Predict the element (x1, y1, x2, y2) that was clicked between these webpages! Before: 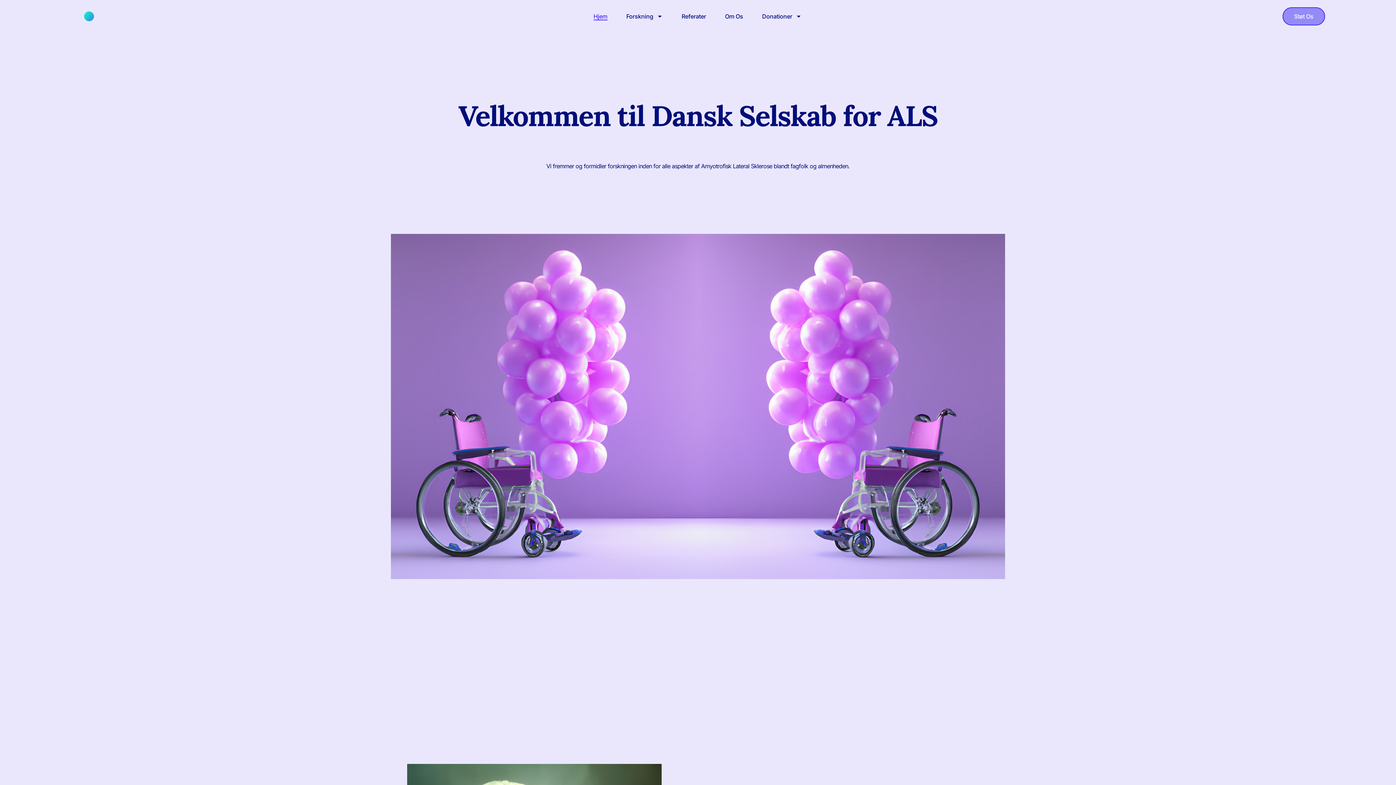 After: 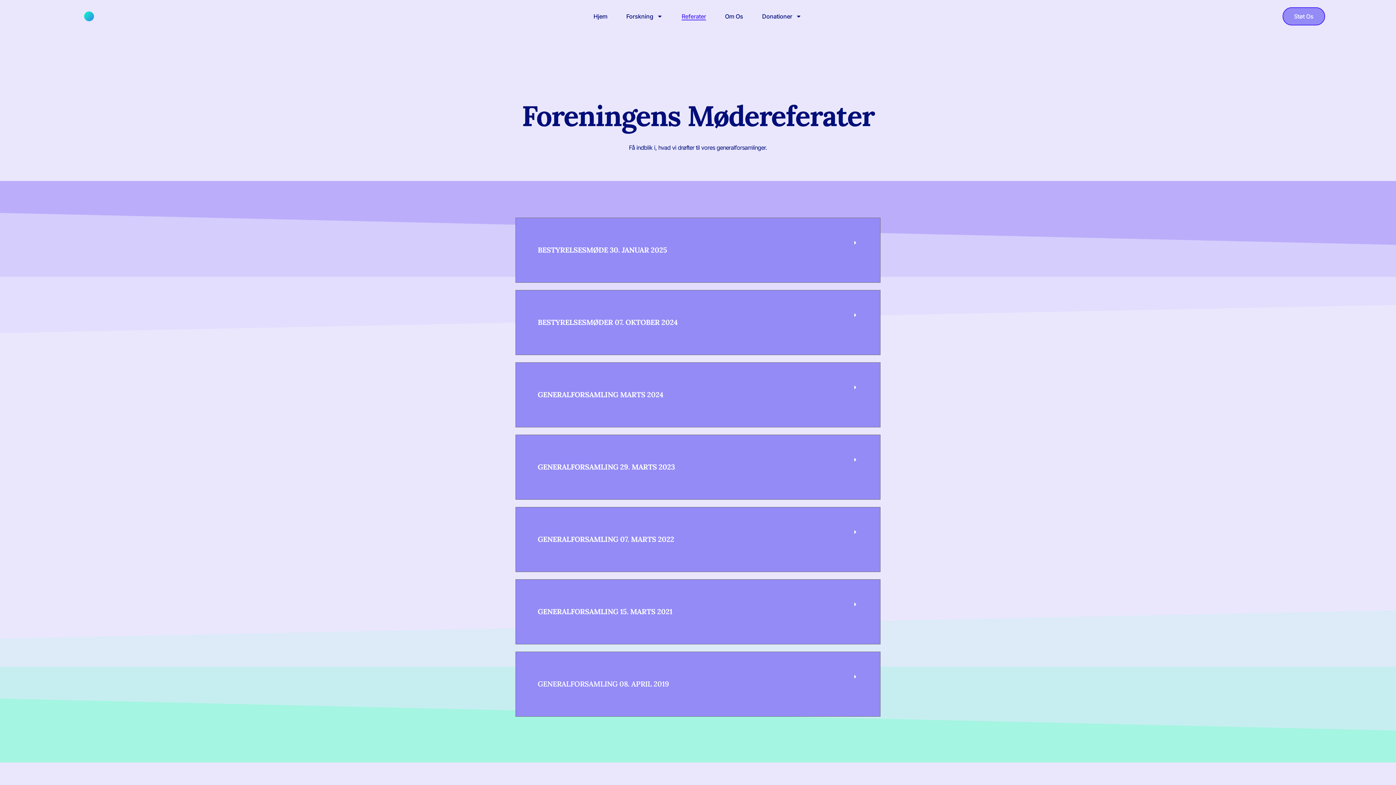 Action: label: Referater bbox: (681, 12, 706, 20)